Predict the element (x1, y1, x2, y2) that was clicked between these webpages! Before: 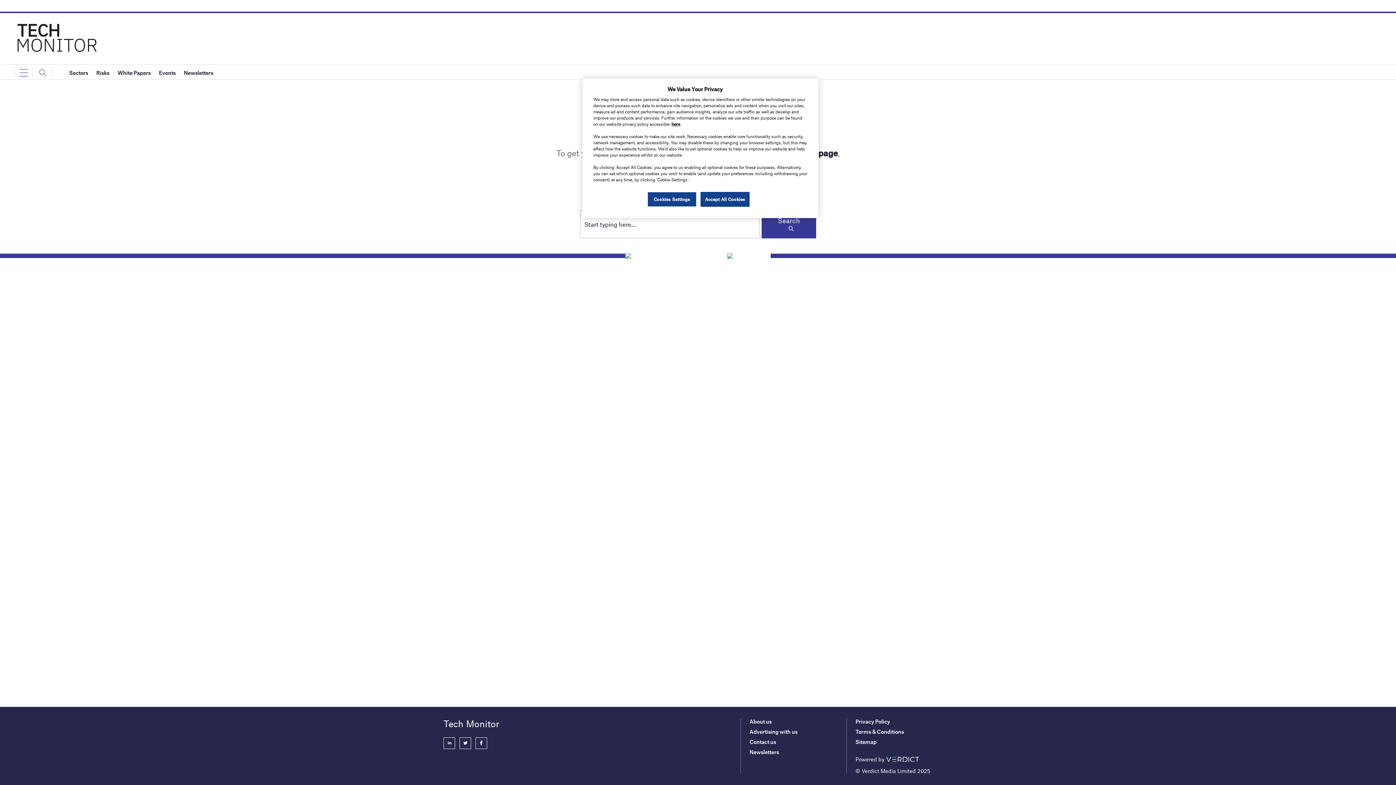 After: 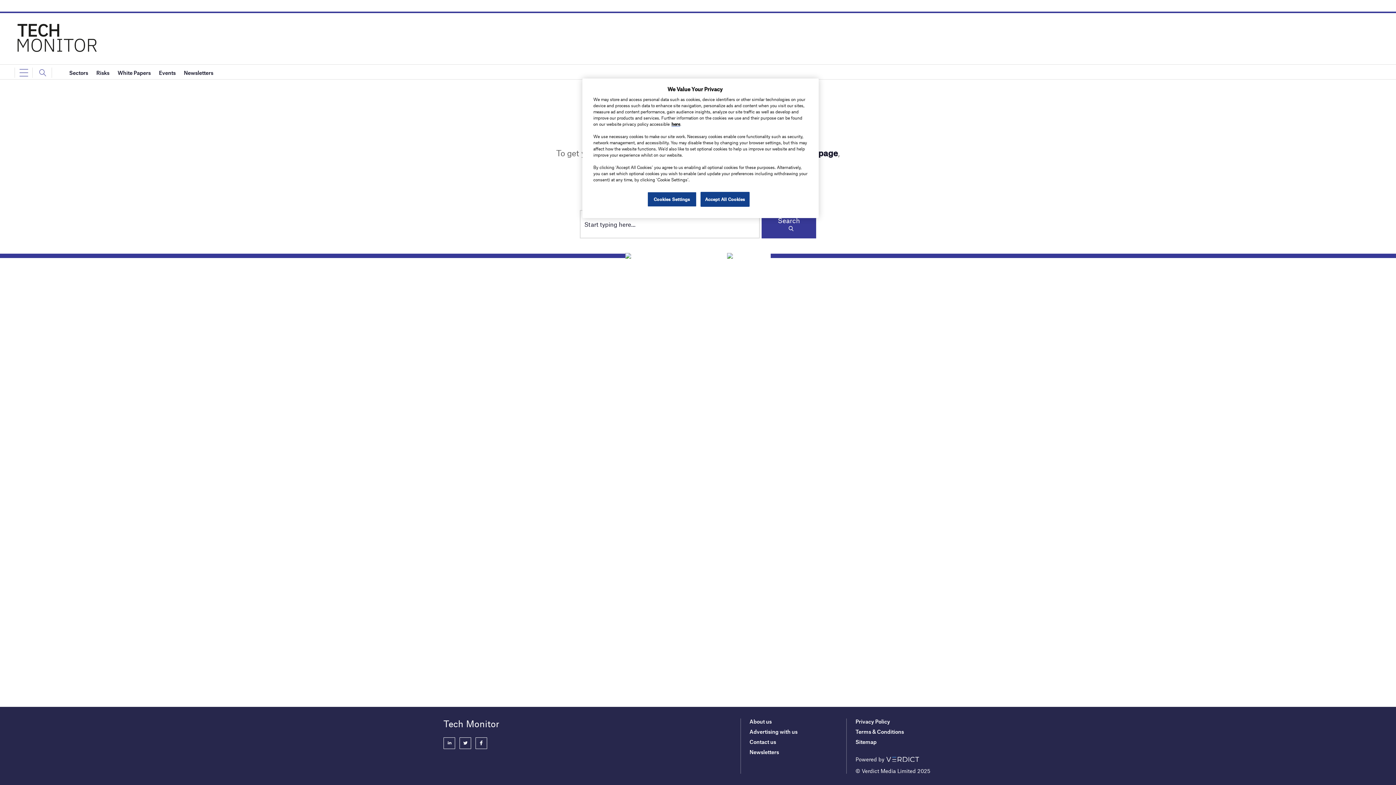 Action: label: Search bbox: (761, 210, 816, 238)